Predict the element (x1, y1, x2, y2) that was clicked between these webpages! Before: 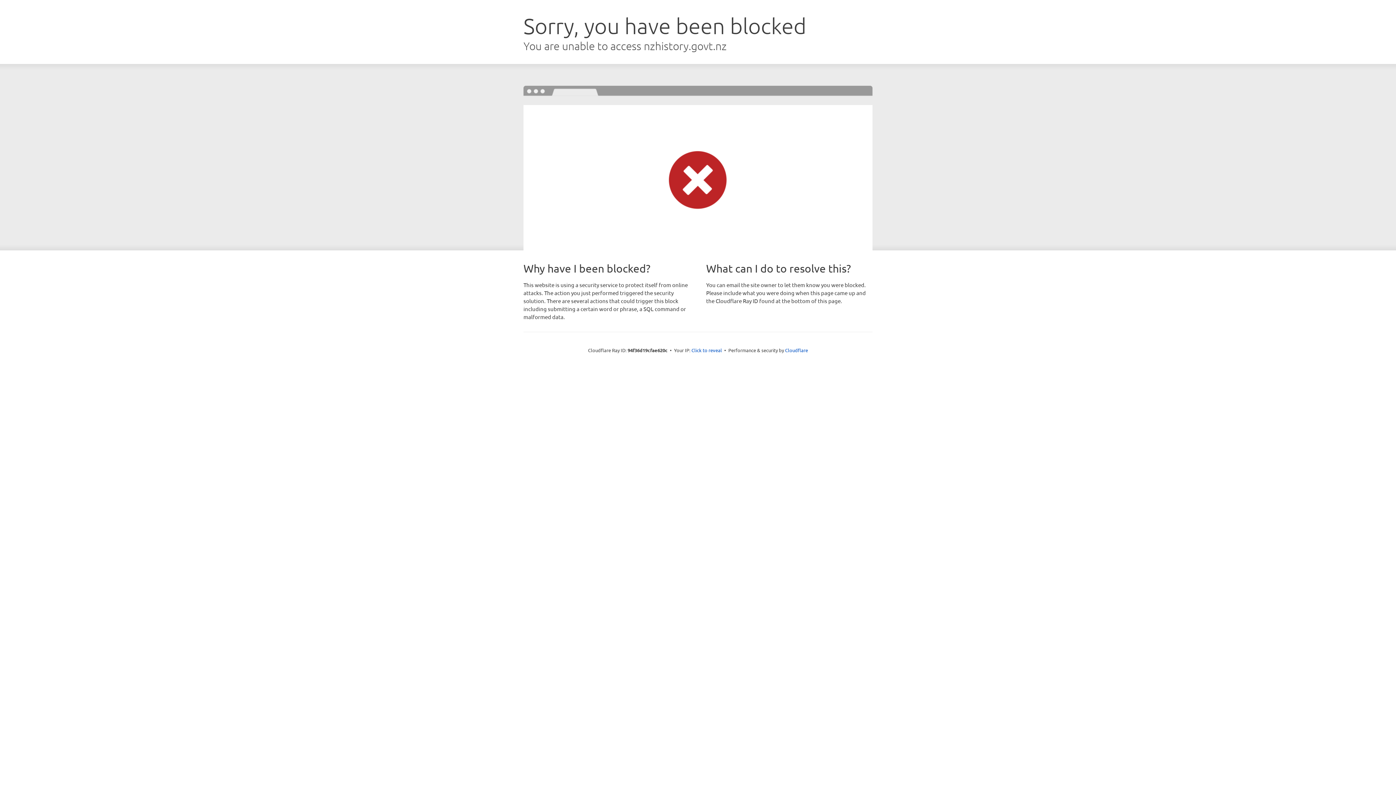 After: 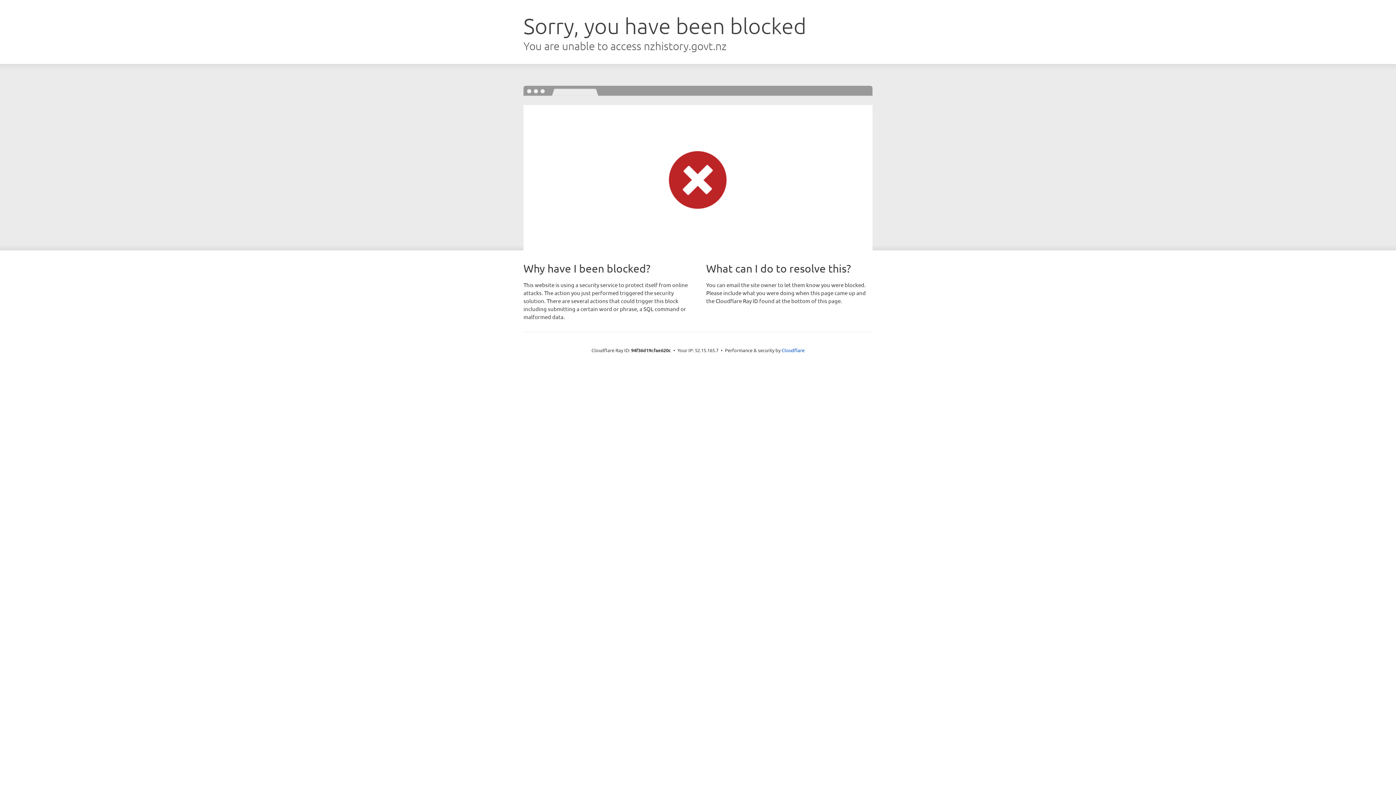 Action: bbox: (691, 346, 722, 353) label: Click to reveal